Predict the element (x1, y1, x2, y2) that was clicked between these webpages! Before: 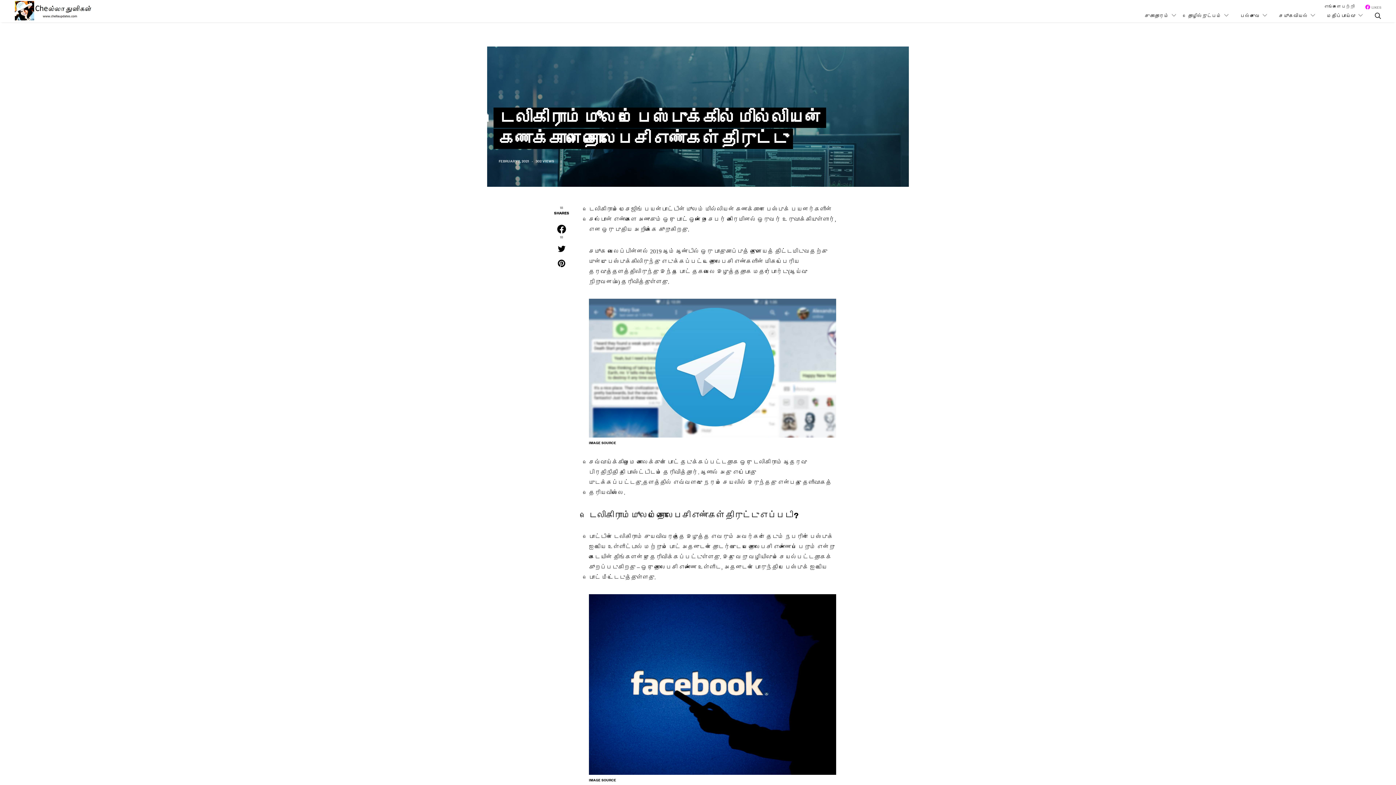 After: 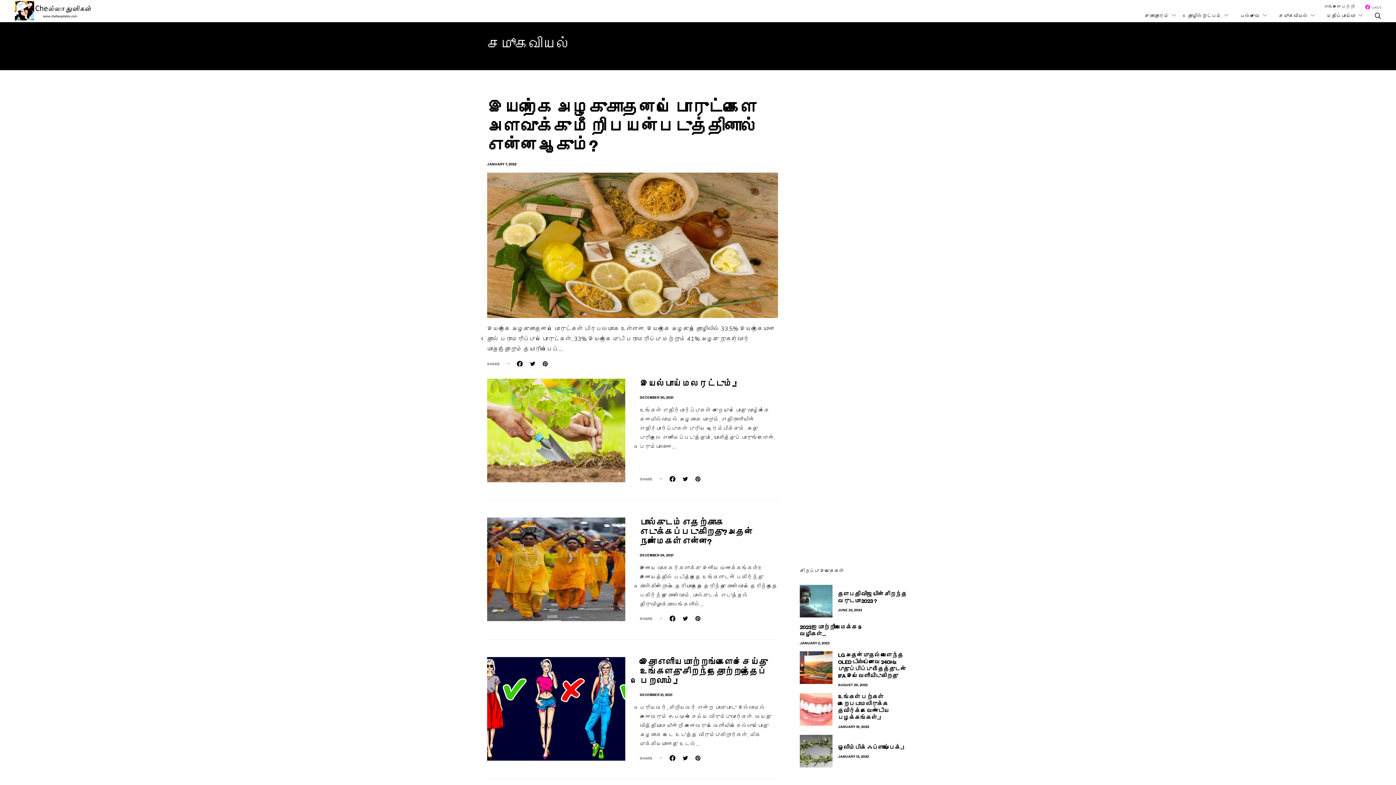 Action: bbox: (1279, 9, 1315, 21) label: சமூகவியல்